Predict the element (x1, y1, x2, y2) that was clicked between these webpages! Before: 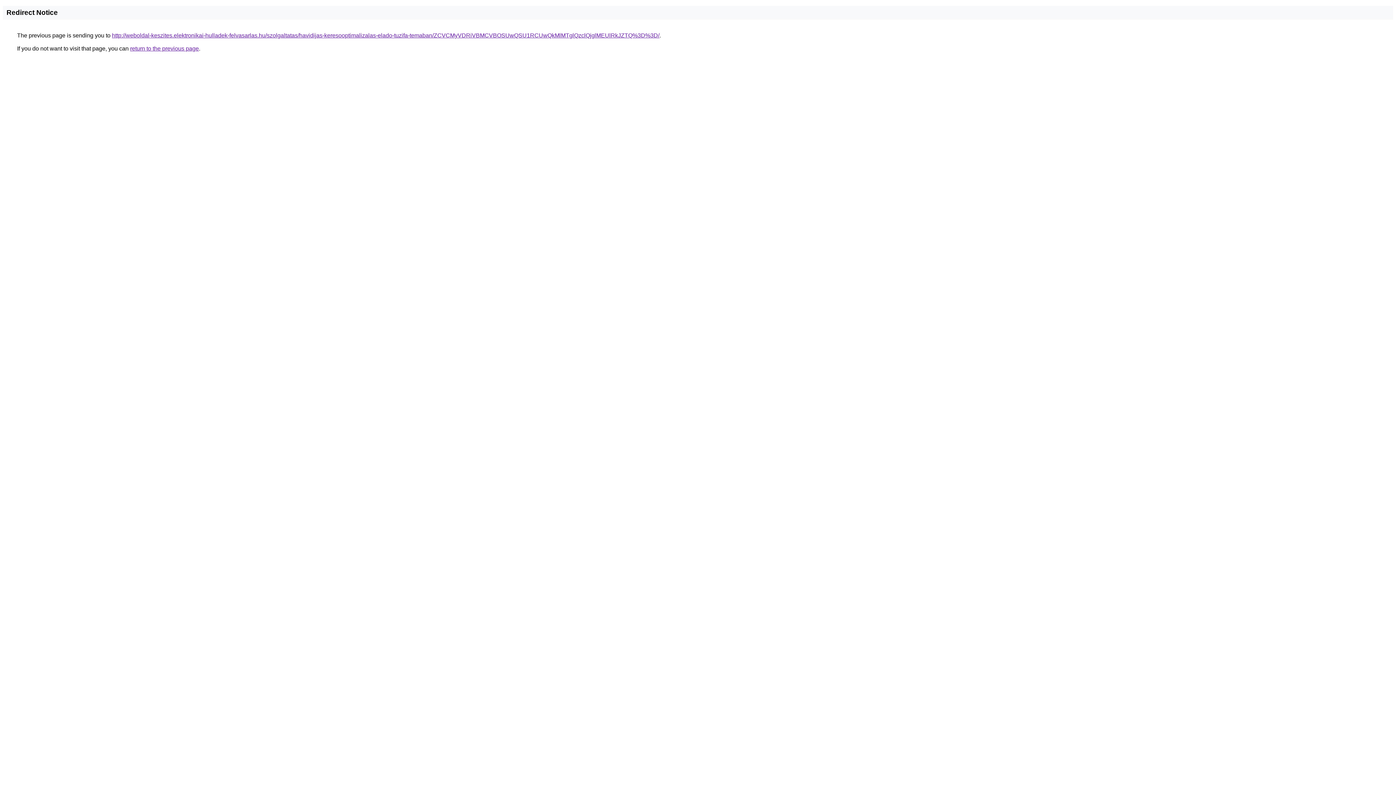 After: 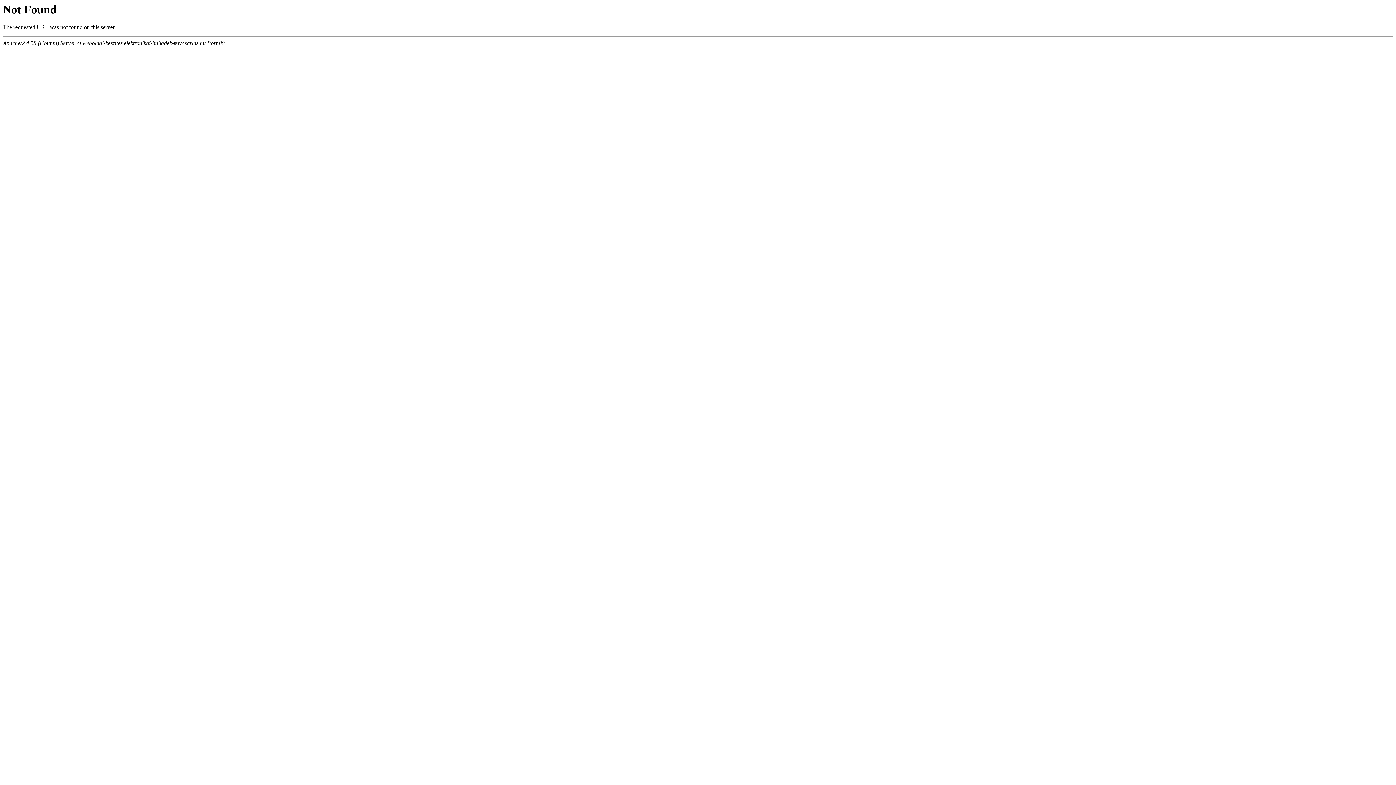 Action: label: http://weboldal-keszites.elektronikai-hulladek-felvasarlas.hu/szolgaltatas/havidijas-keresooptimalizalas-elado-tuzifa-temaban/ZCVCMyVDRiVBMCVBOSUwQSU1RCUwQkMlMTglQzclQjglMEUlRkJZTQ%3D%3D/ bbox: (112, 32, 659, 38)